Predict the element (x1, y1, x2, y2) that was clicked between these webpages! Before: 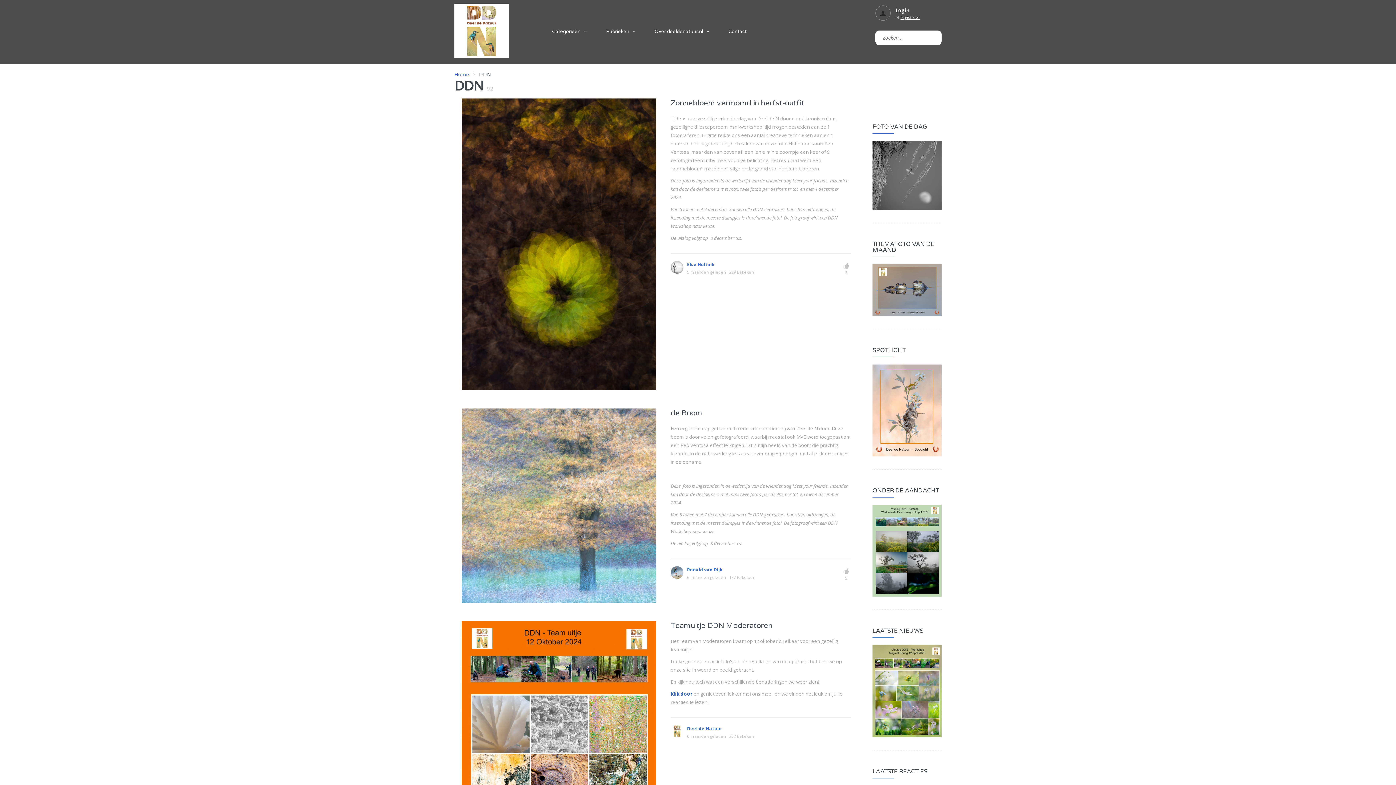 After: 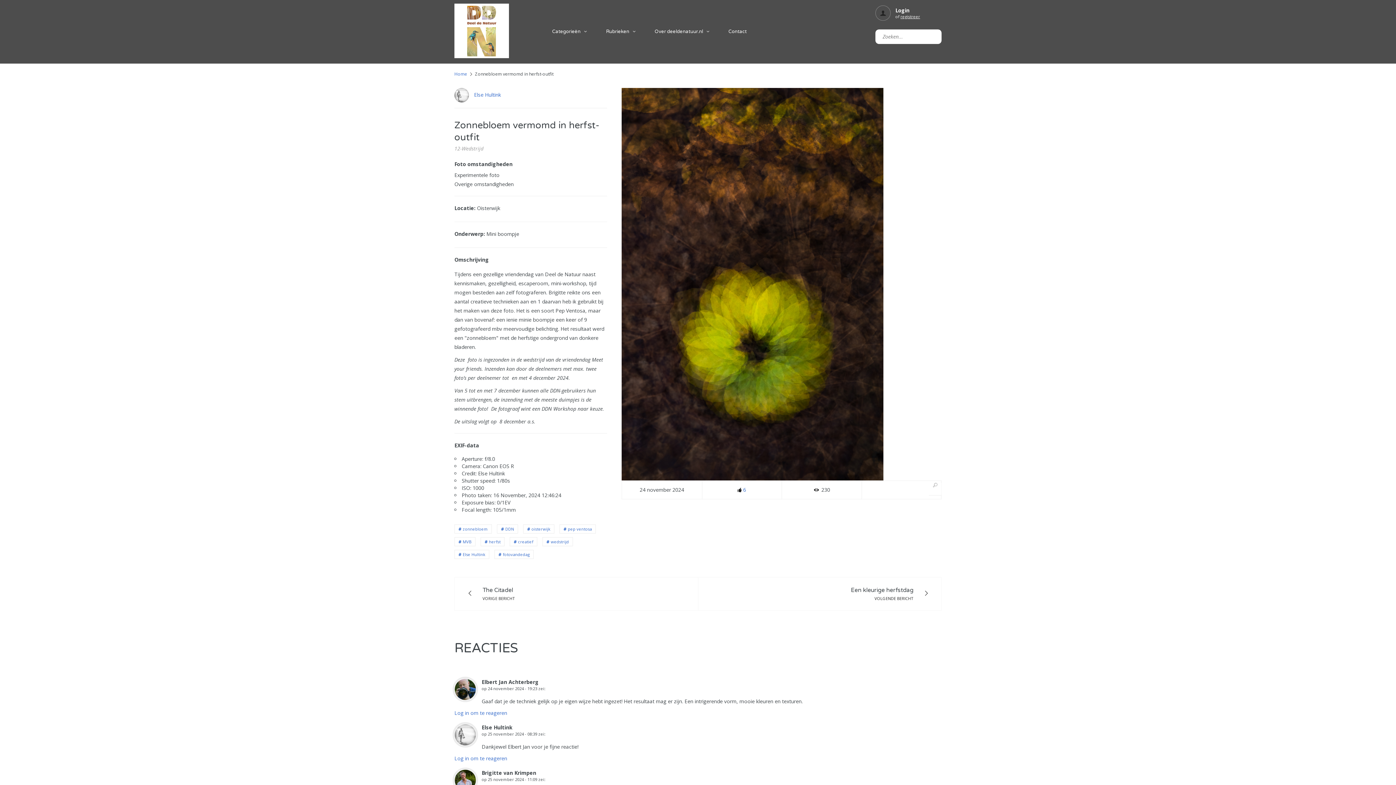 Action: label: Zonnebloem vermomd in herfst-outfit bbox: (670, 98, 804, 107)